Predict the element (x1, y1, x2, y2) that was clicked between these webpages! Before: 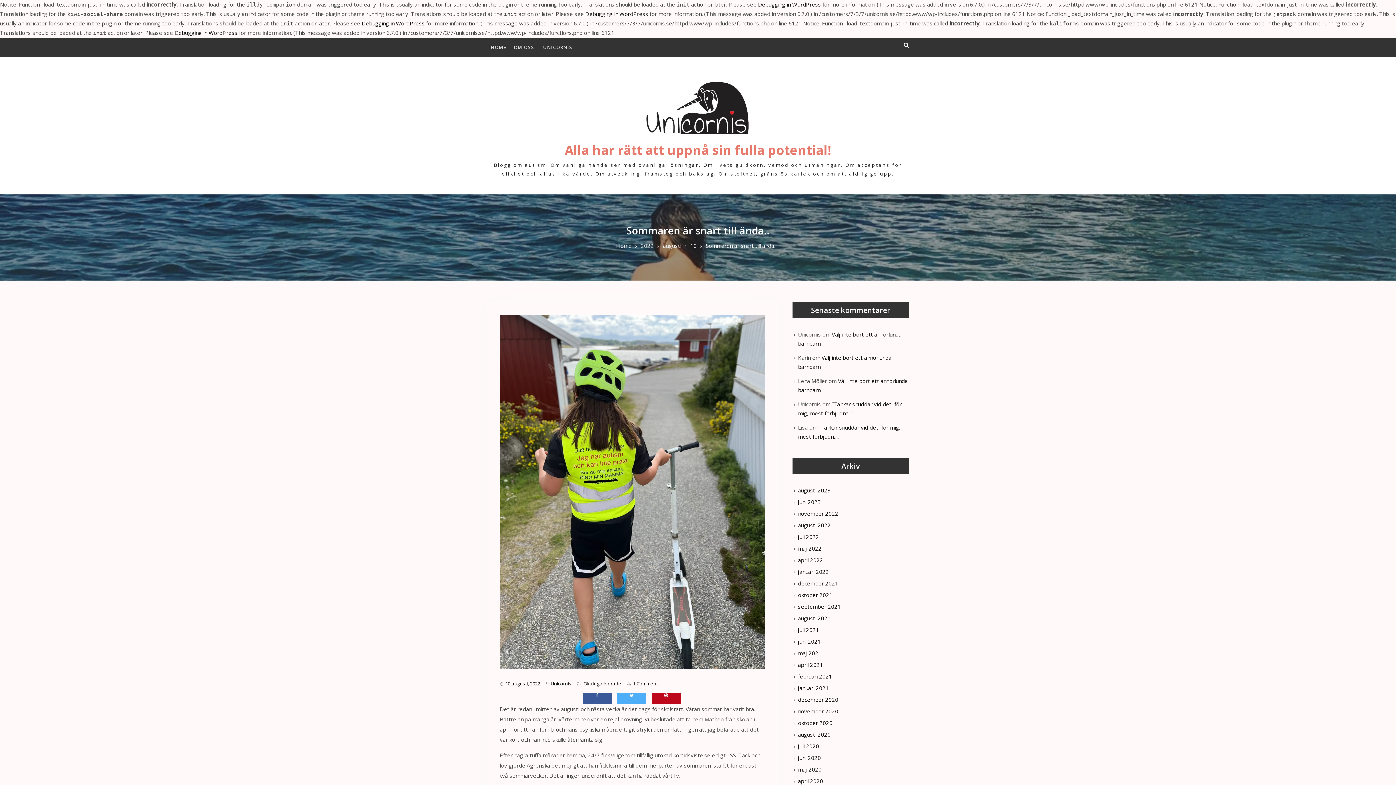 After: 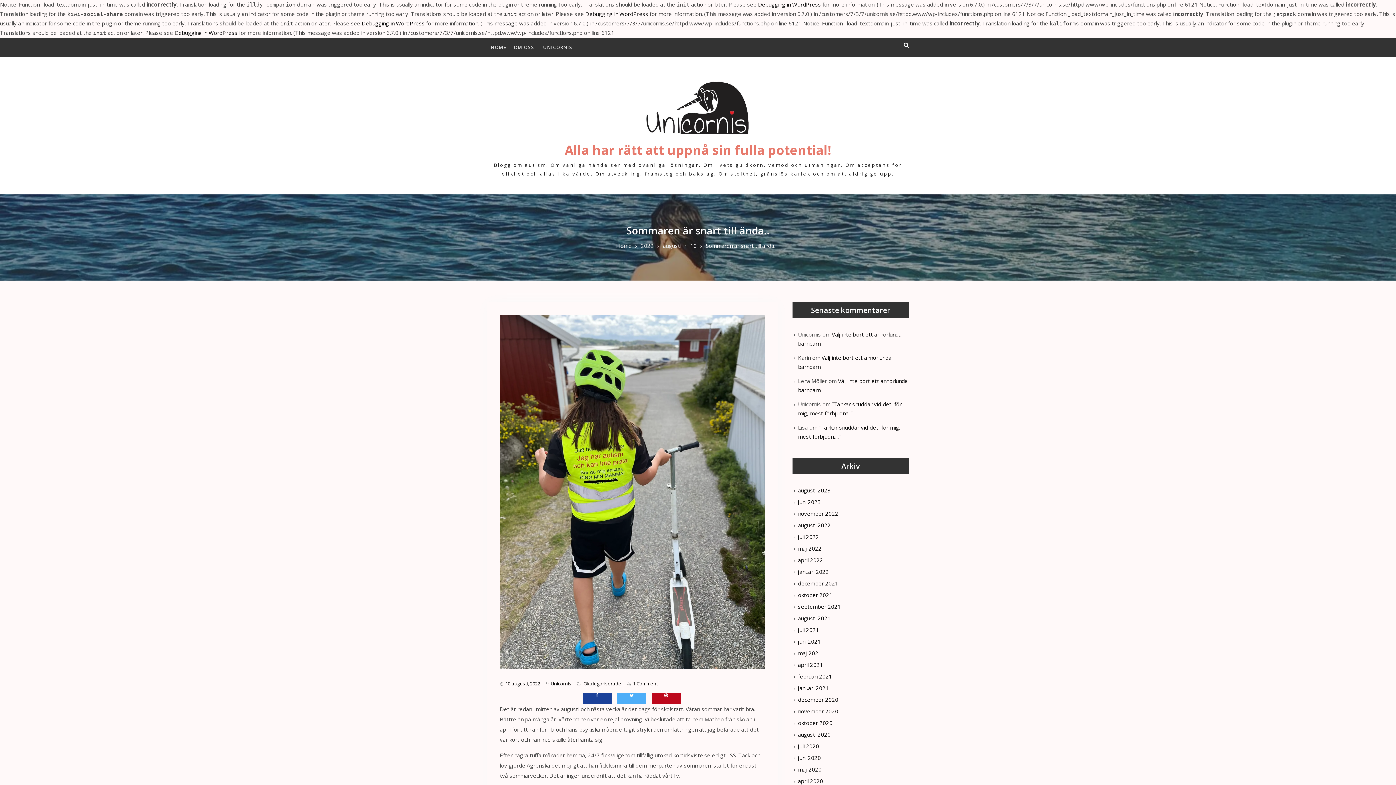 Action: bbox: (582, 693, 611, 704)